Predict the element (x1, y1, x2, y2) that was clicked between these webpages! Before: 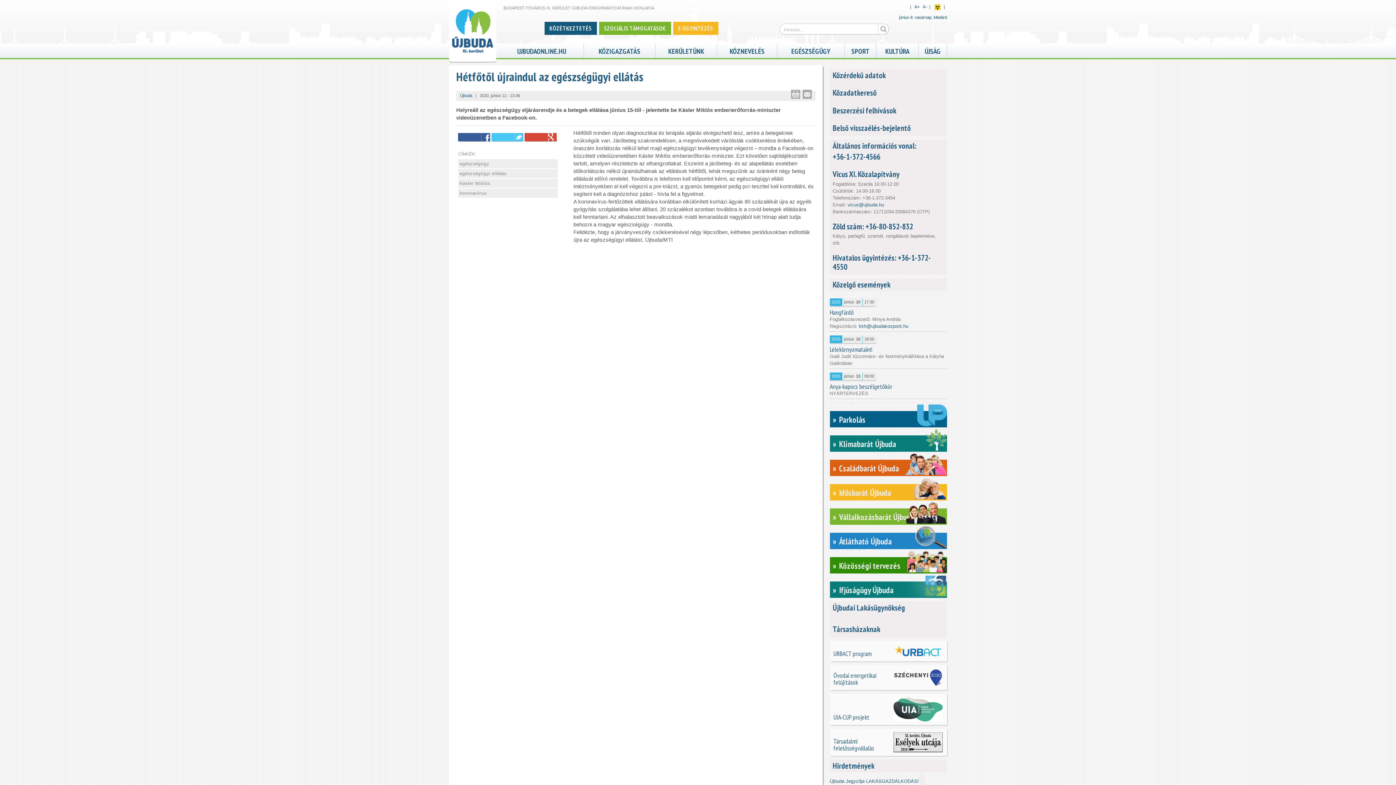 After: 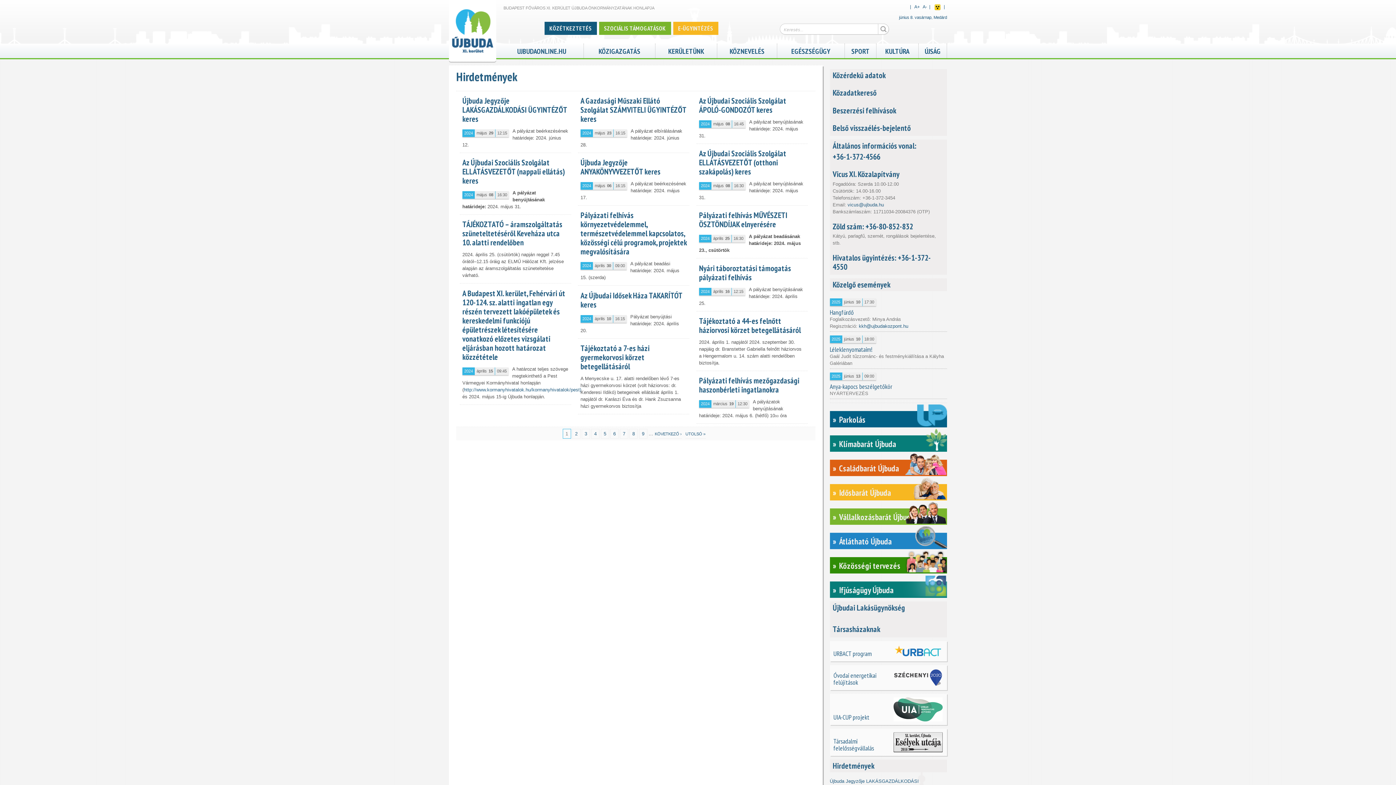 Action: bbox: (832, 761, 874, 771) label: Hirdetmények